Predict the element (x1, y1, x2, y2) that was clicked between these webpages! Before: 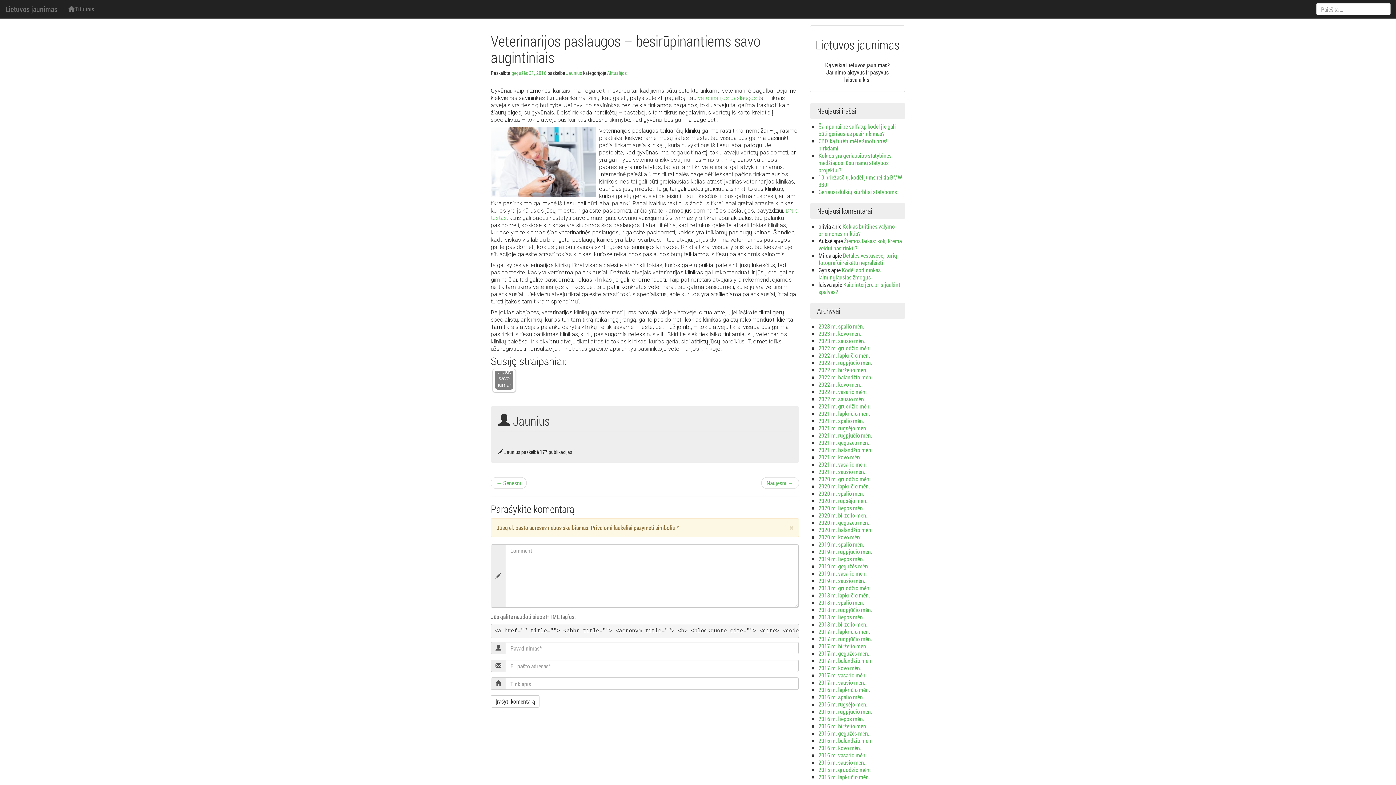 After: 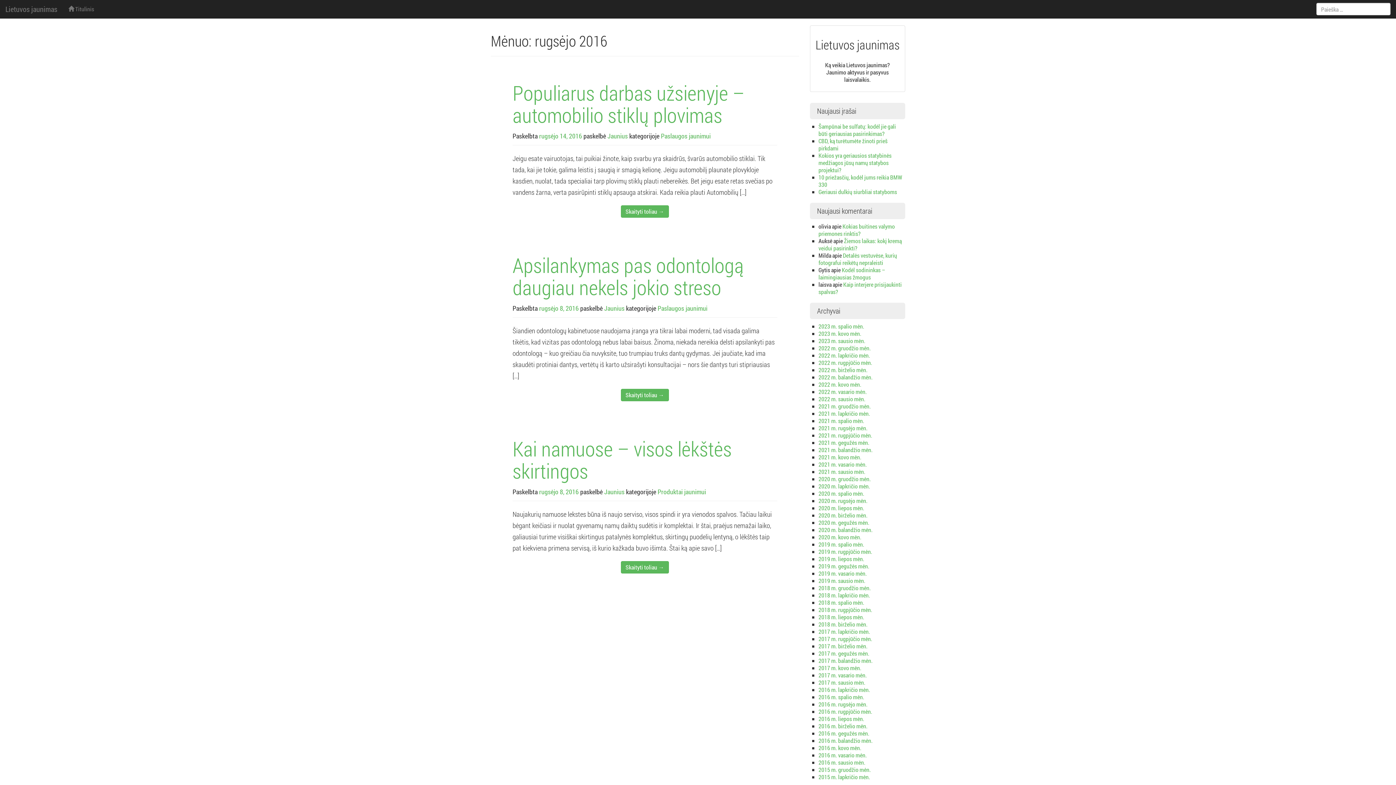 Action: bbox: (818, 700, 867, 708) label: 2016 m. rugsėjo mėn.